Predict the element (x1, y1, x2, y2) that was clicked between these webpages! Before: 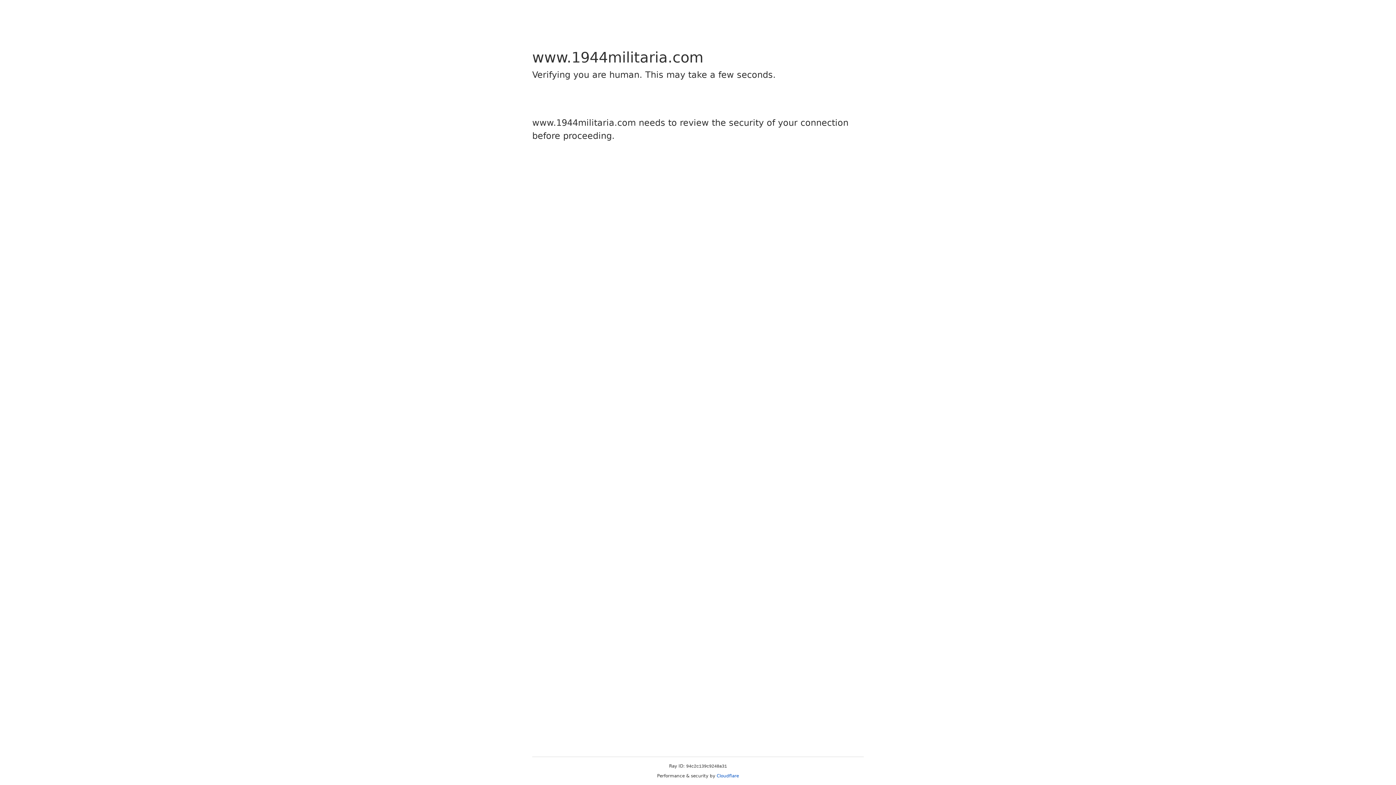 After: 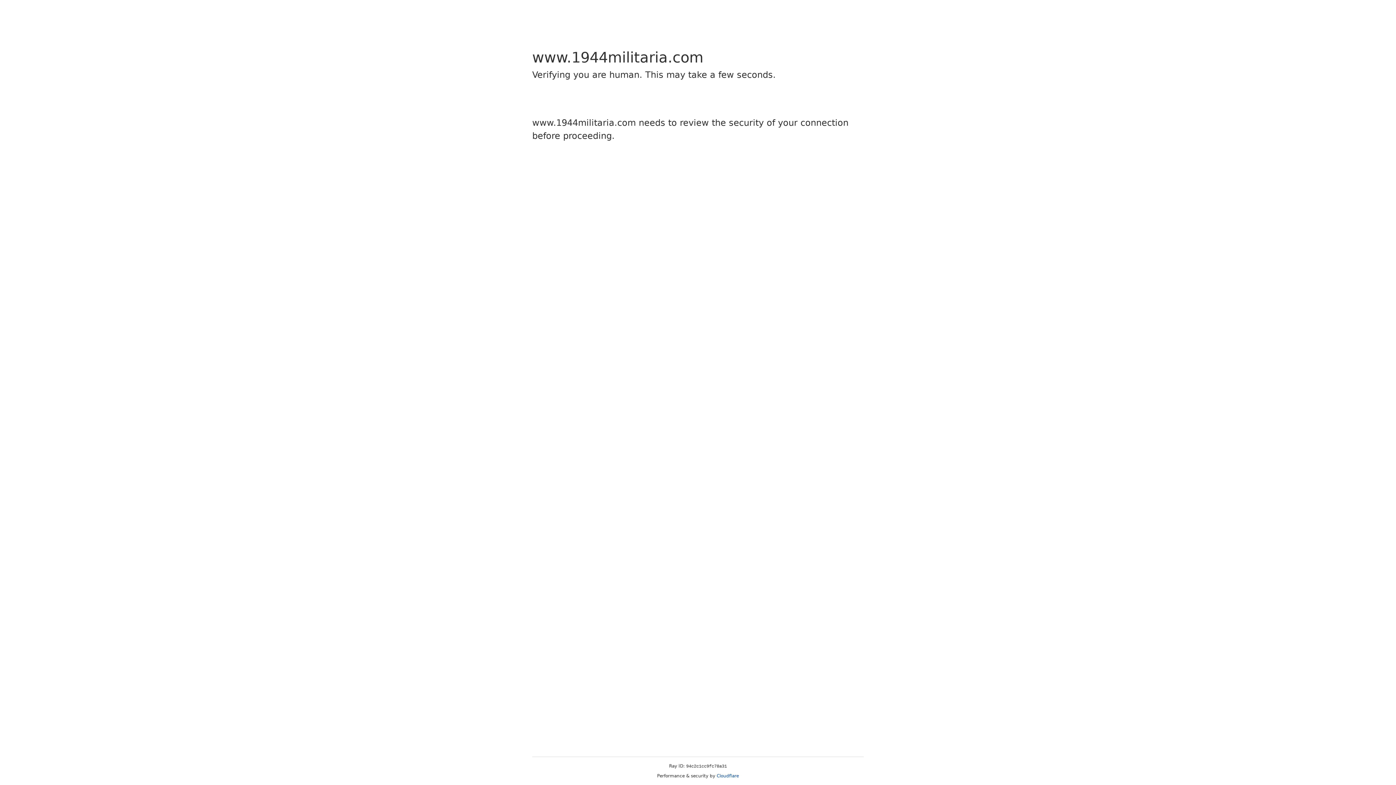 Action: label: Cloudflare bbox: (716, 773, 739, 778)